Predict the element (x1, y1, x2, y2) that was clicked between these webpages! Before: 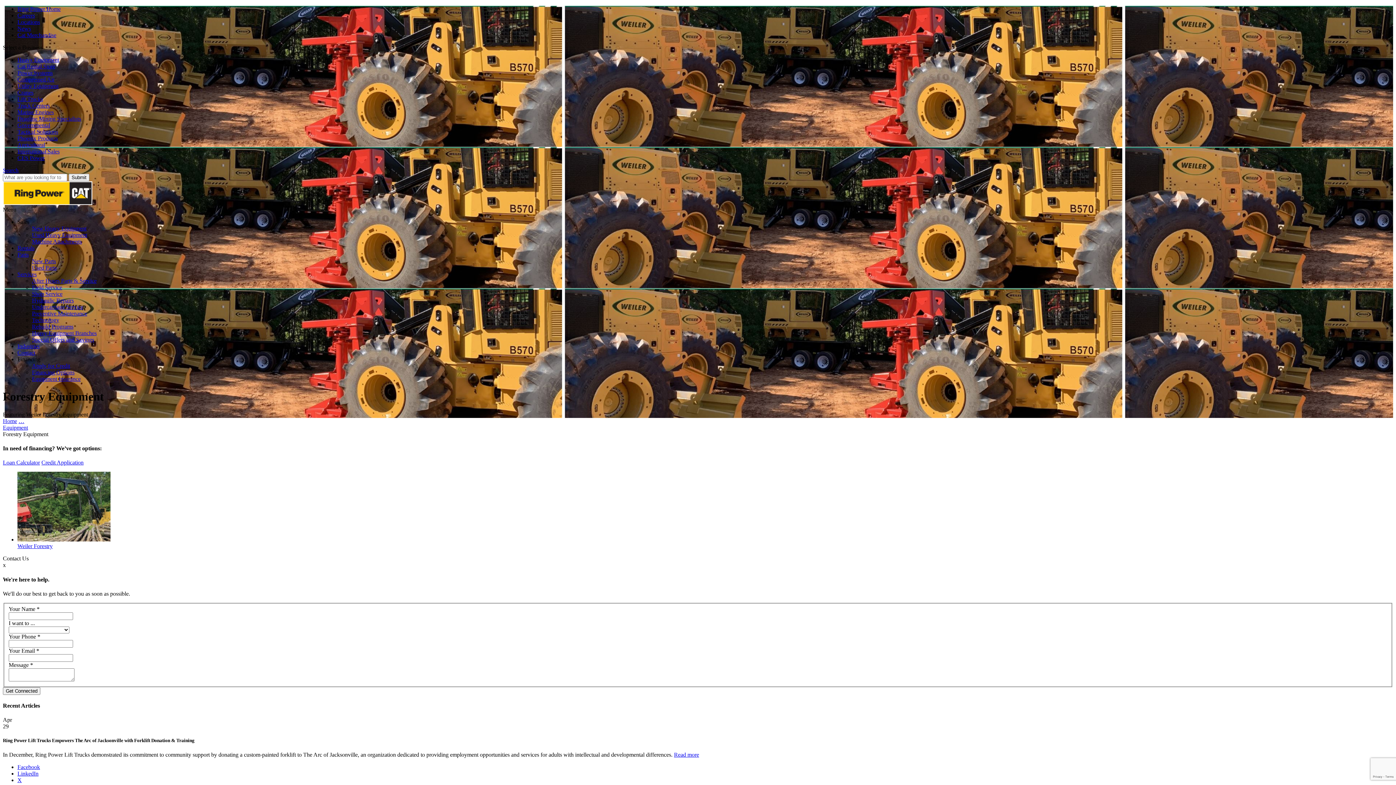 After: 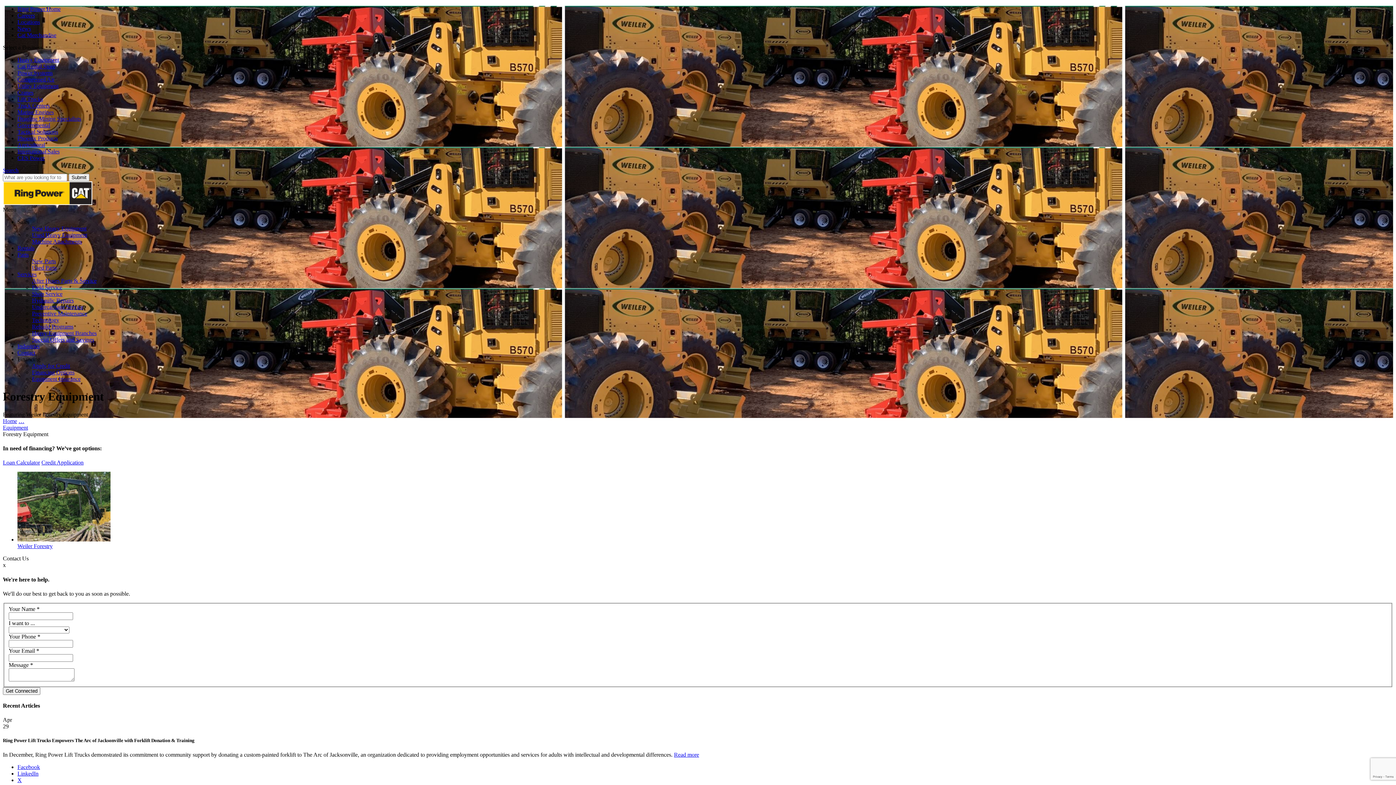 Action: label: Cranes bbox: (17, 89, 33, 95)